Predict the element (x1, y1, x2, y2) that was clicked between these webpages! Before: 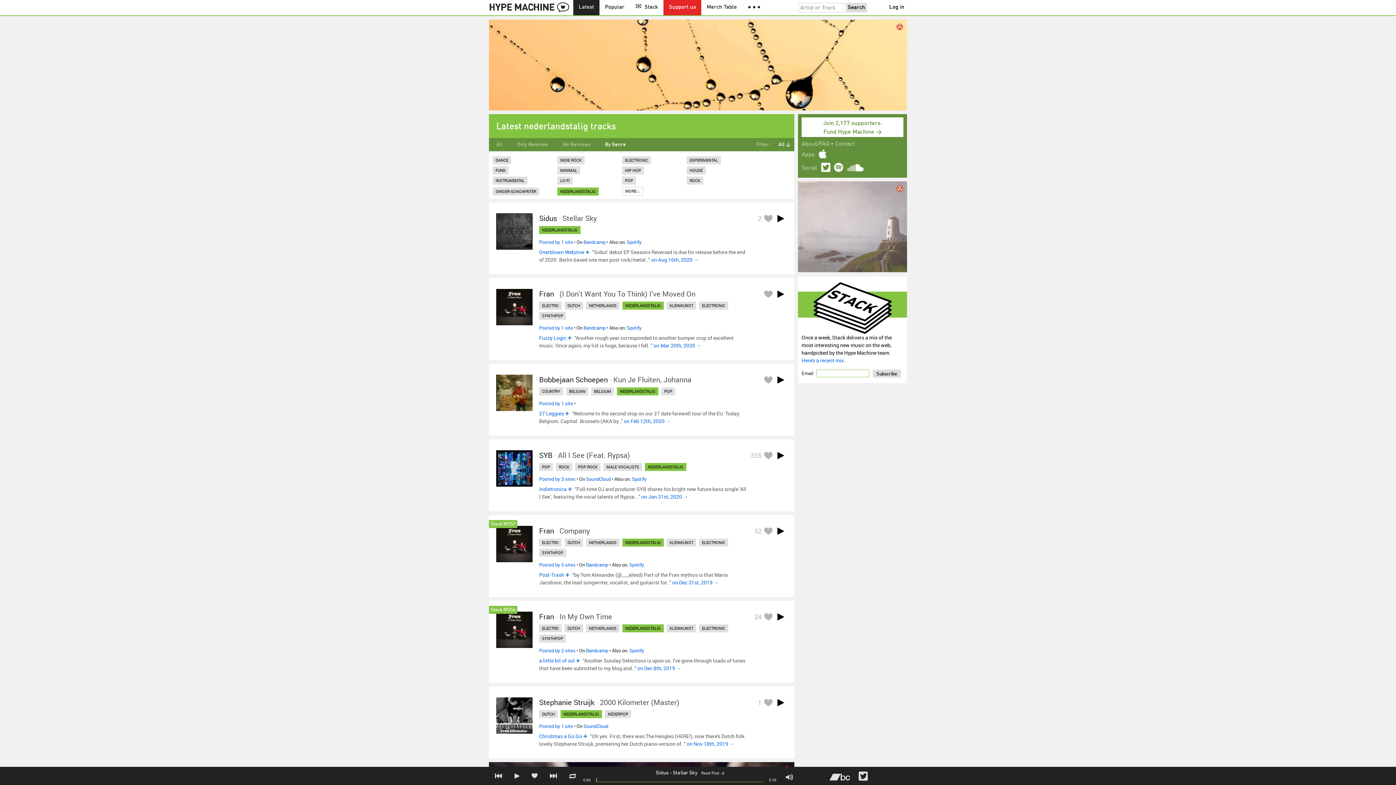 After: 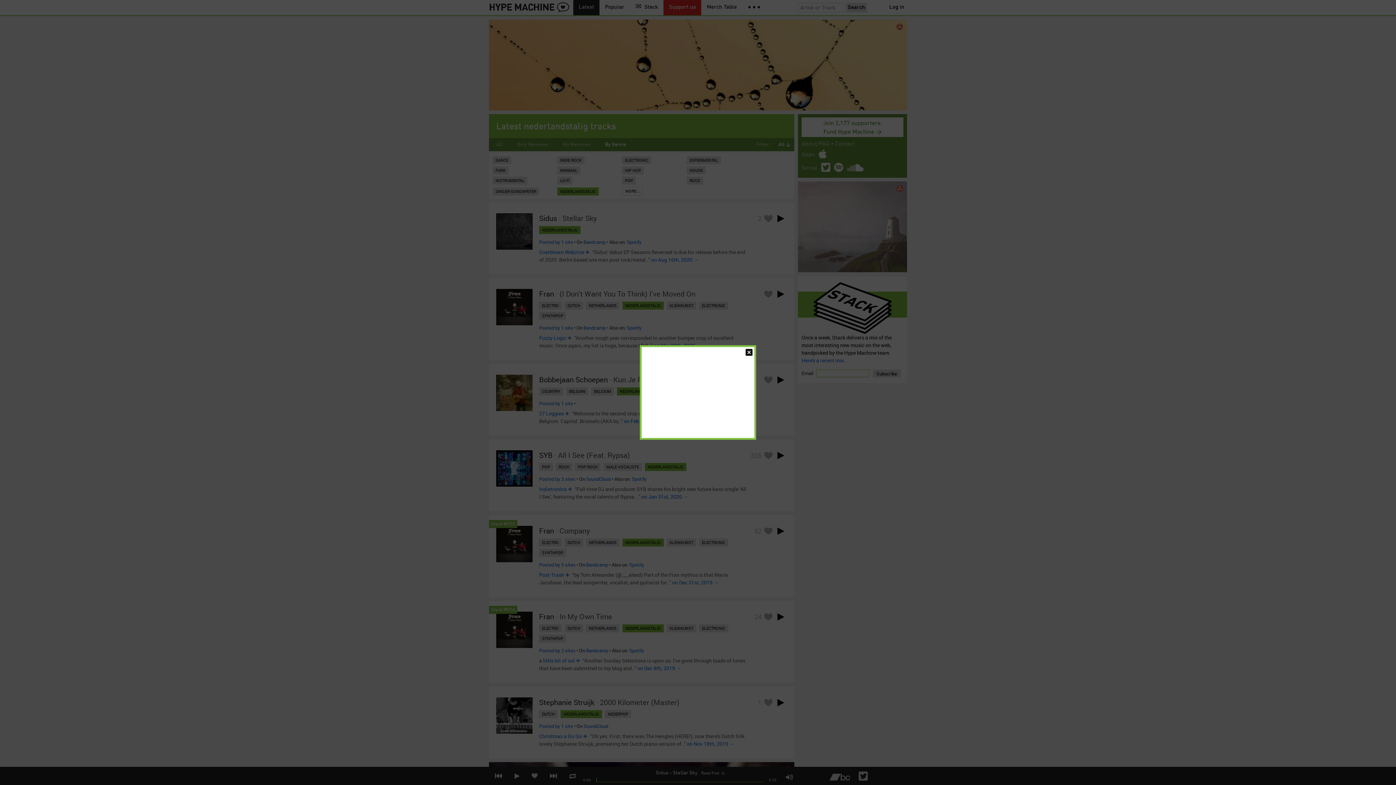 Action: bbox: (575, 657, 581, 663)